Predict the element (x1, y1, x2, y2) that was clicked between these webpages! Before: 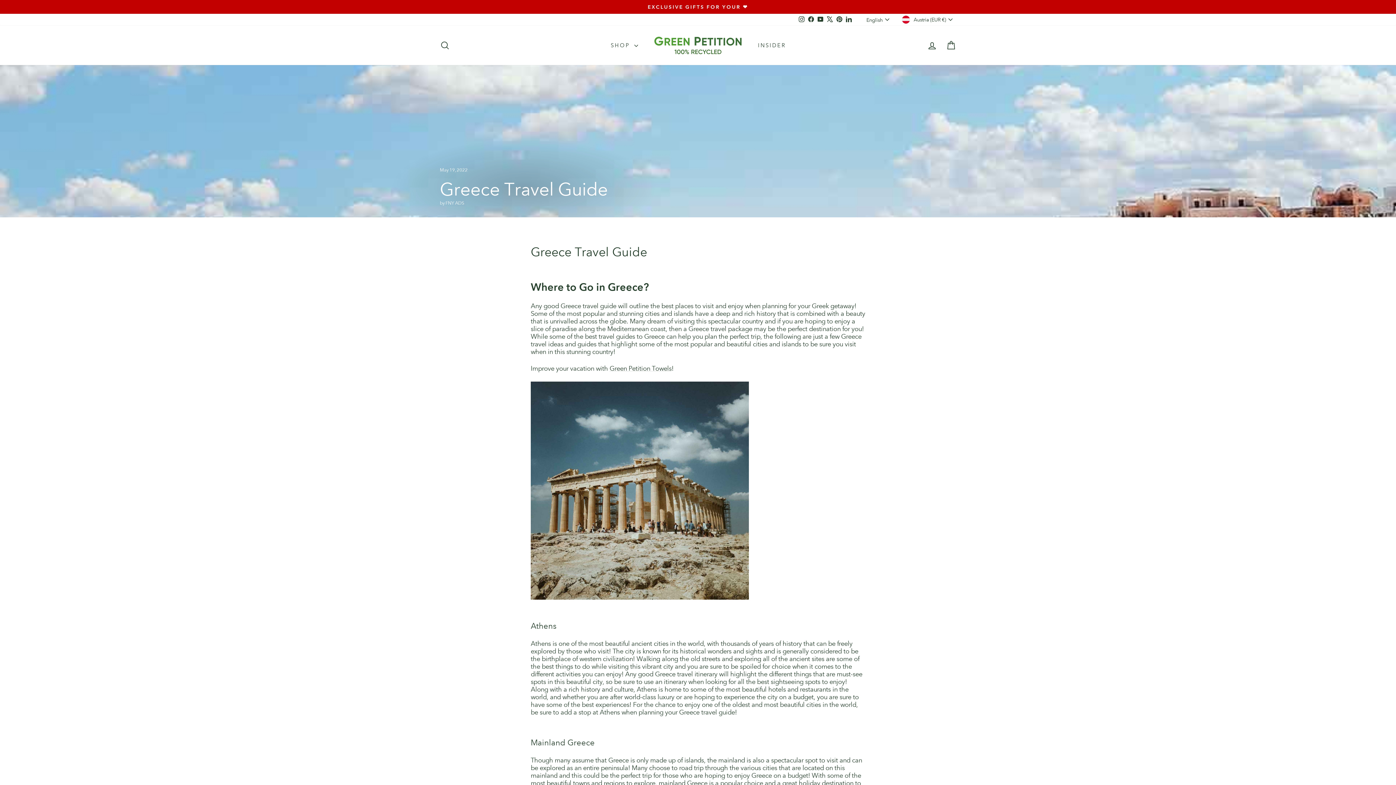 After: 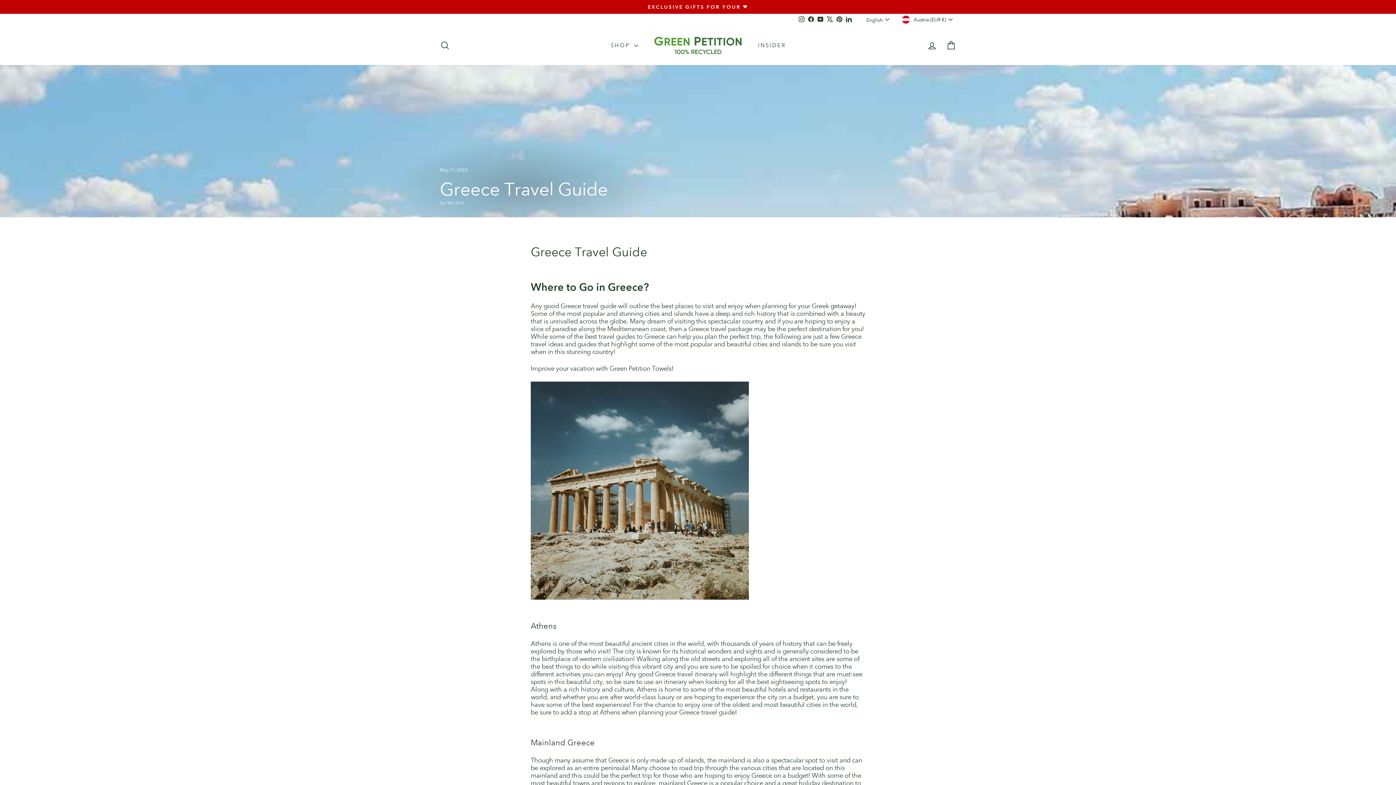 Action: label: LinkedIn bbox: (844, 14, 853, 24)